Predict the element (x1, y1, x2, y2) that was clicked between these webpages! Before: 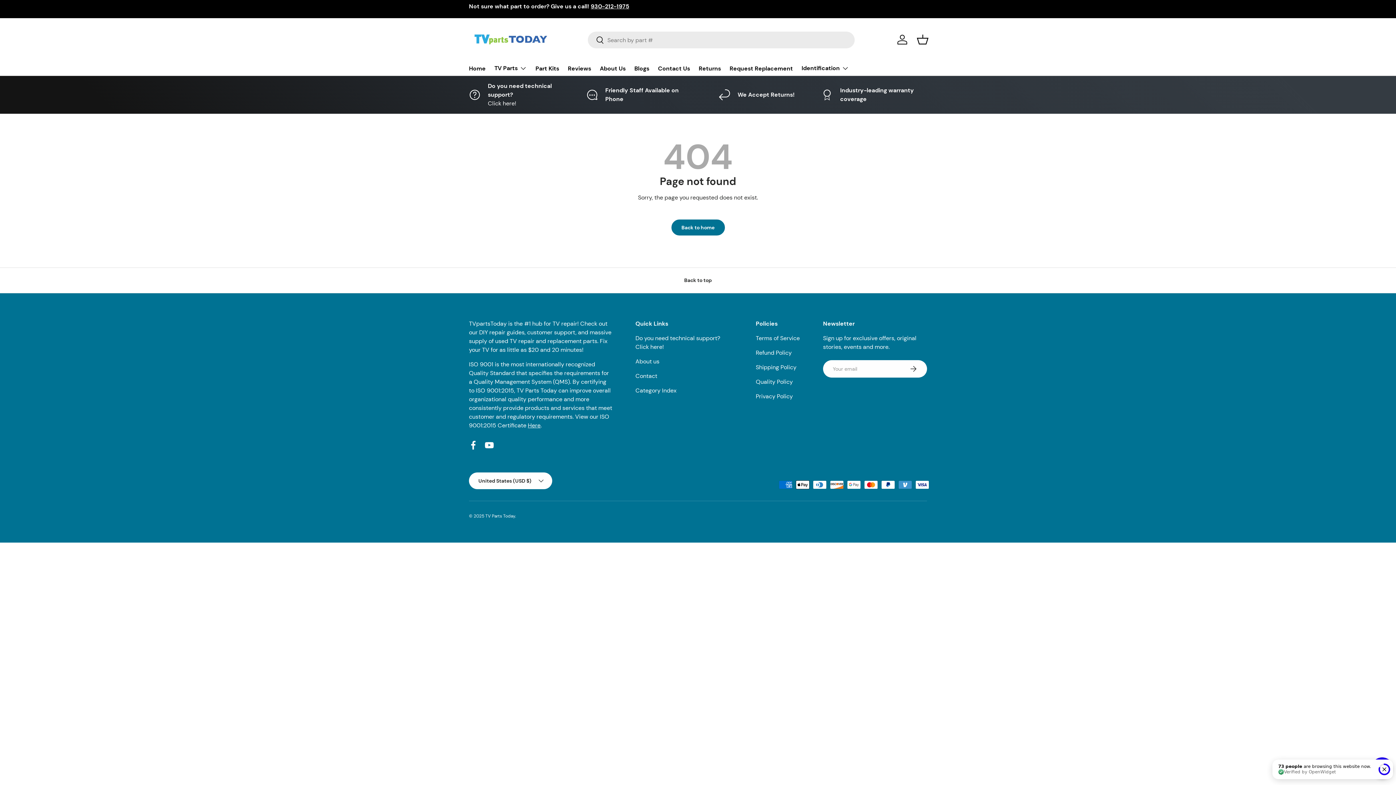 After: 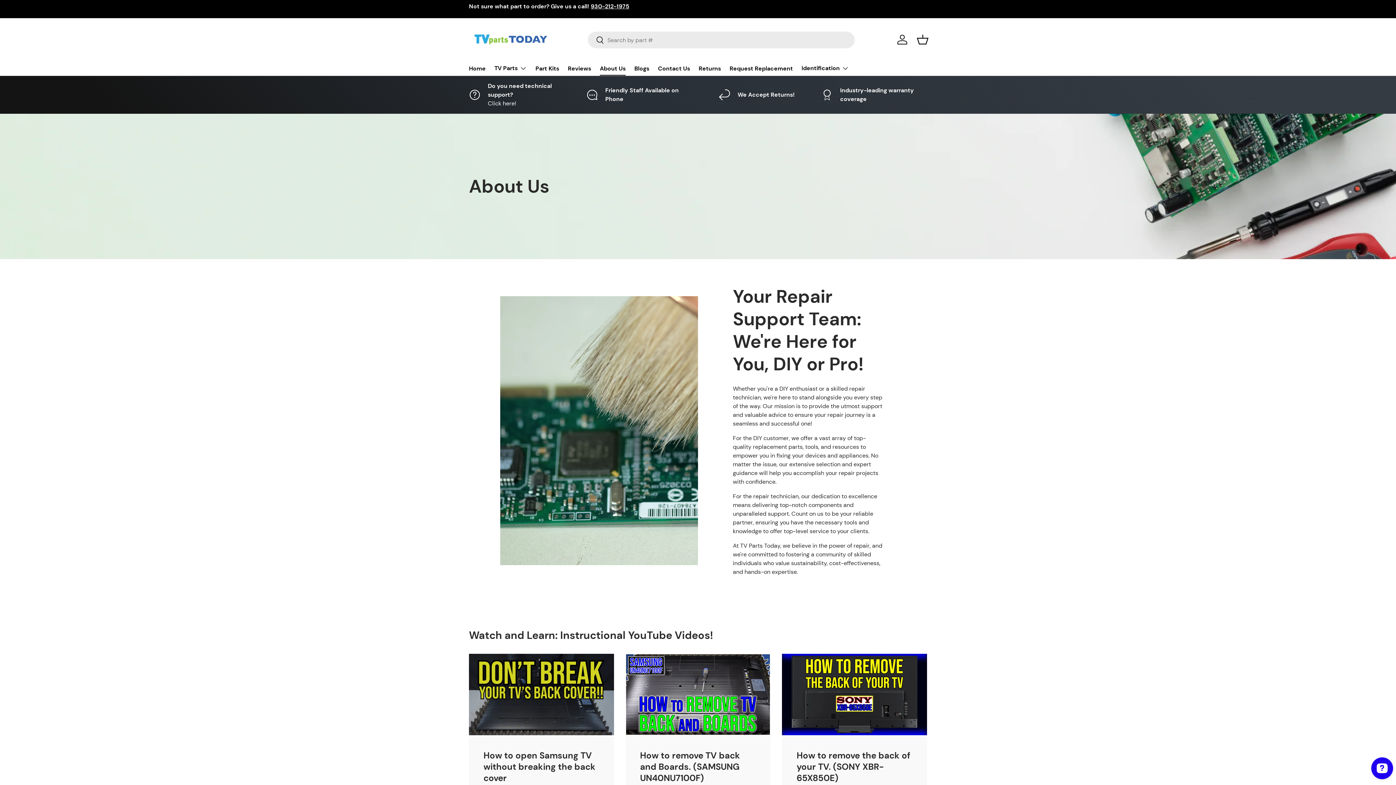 Action: bbox: (635, 357, 659, 365) label: About us